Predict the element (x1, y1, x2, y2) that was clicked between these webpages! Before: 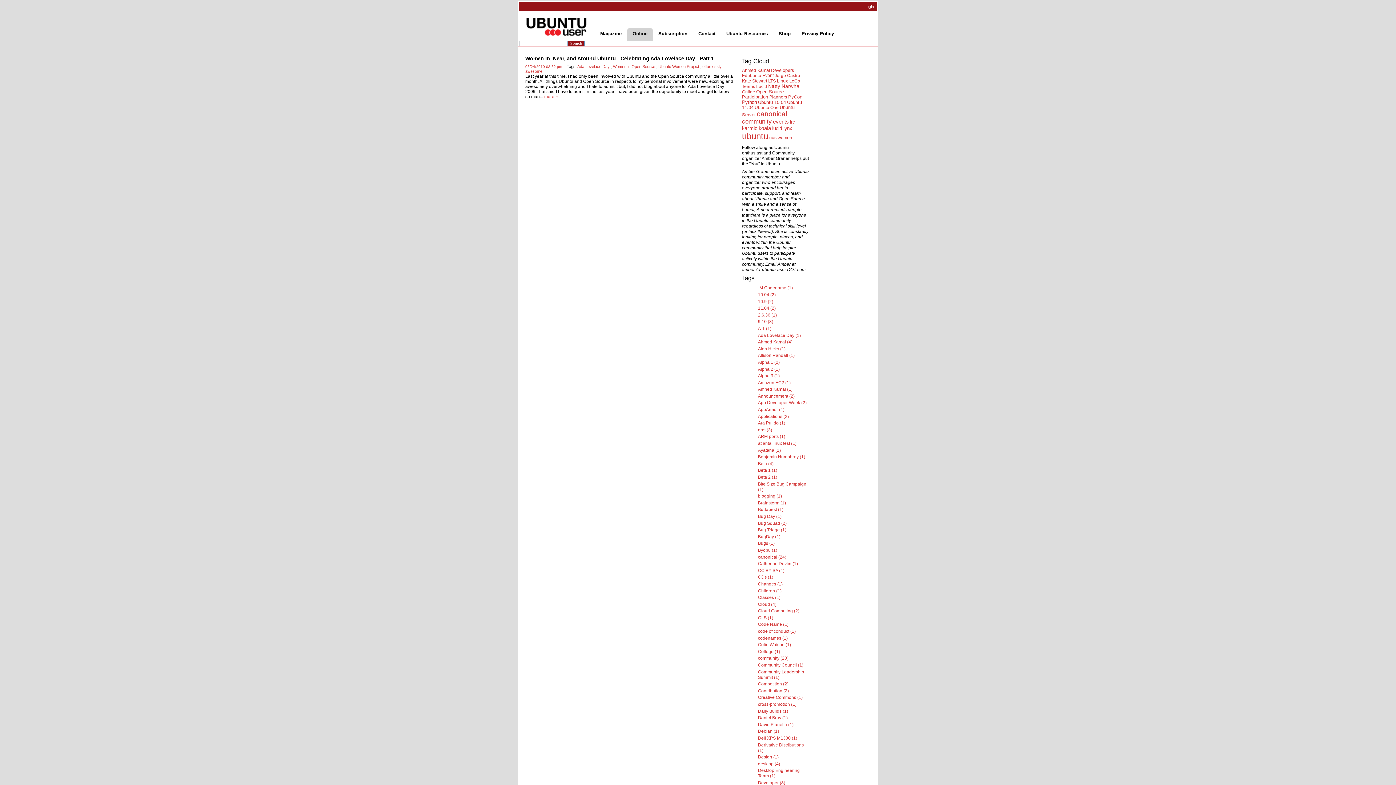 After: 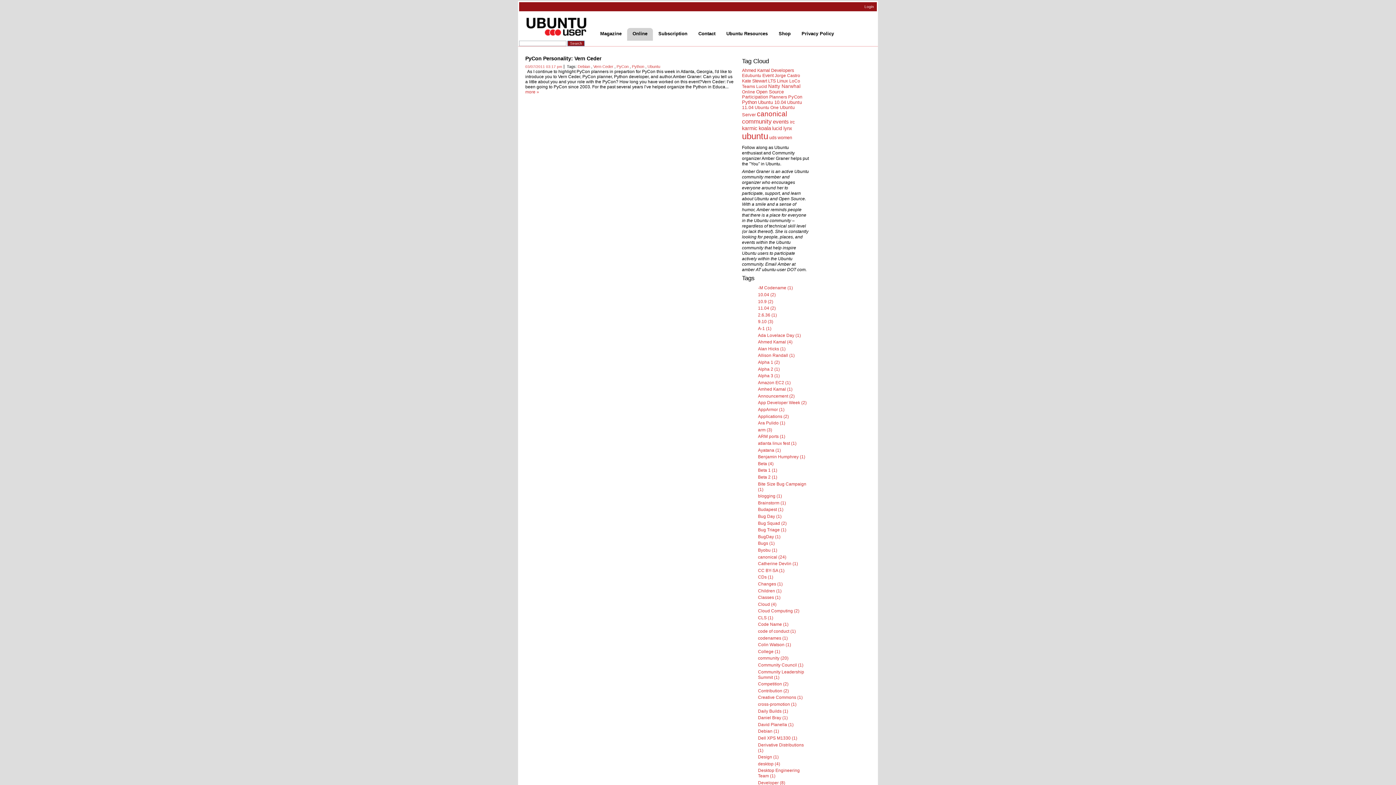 Action: bbox: (758, 729, 779, 734) label: Debian (1)